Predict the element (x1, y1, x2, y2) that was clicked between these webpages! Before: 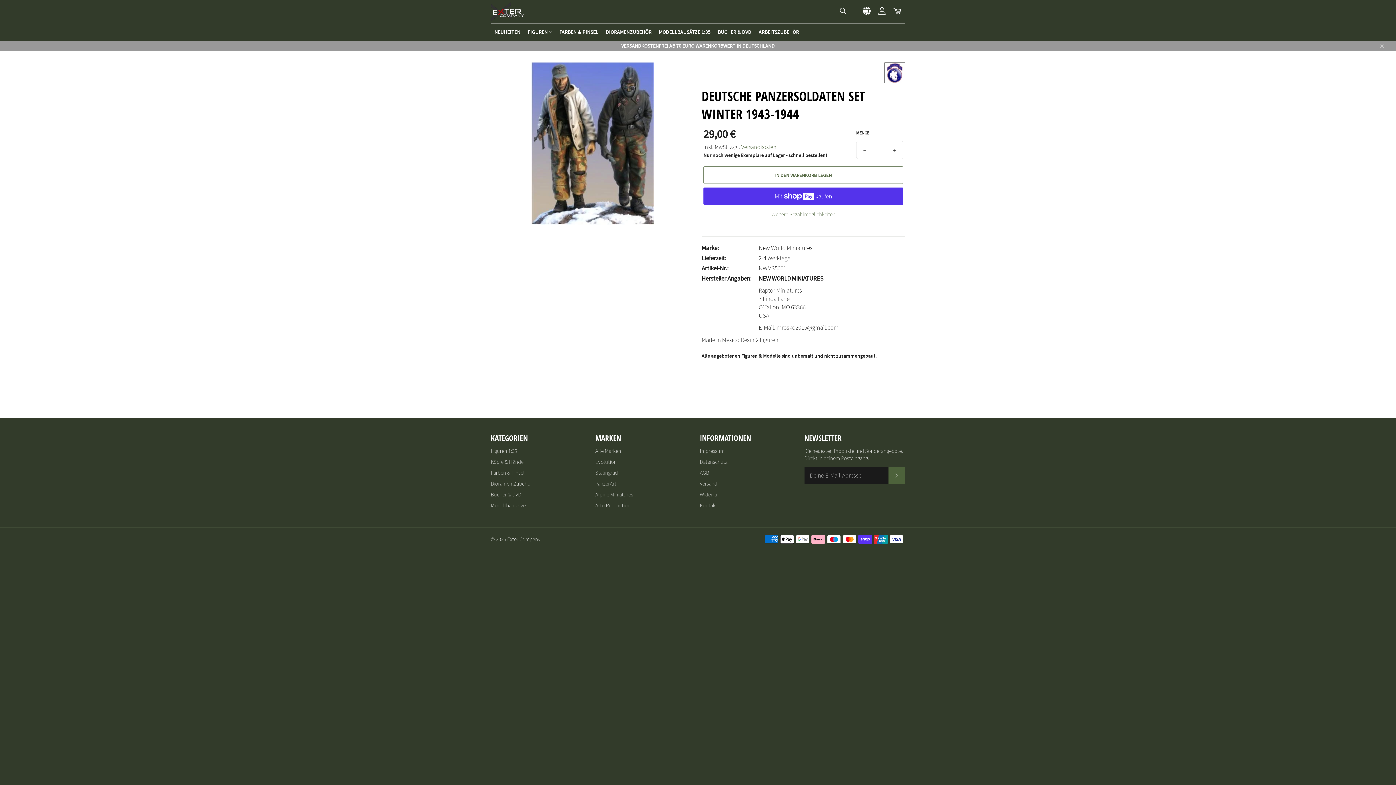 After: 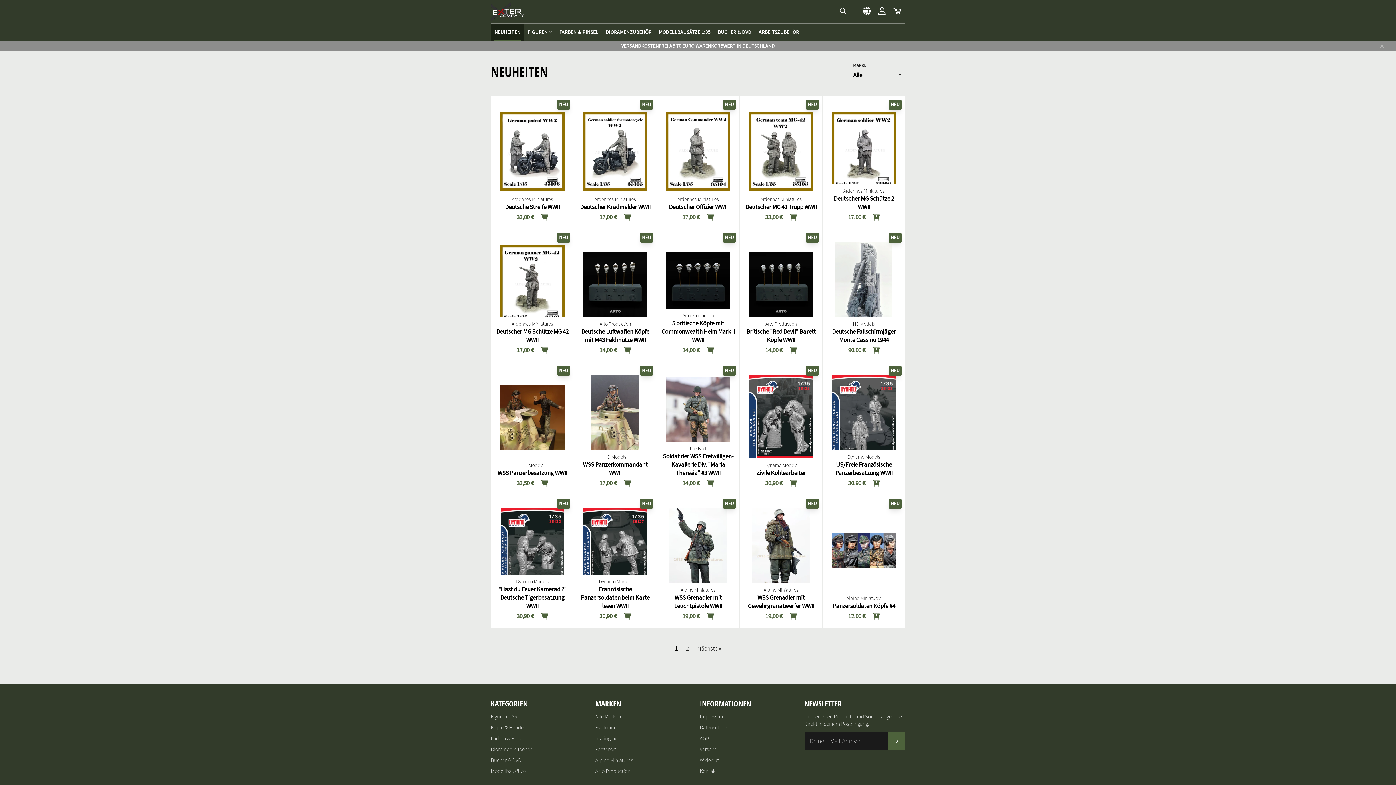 Action: bbox: (490, 24, 524, 40) label: NEUHEITEN